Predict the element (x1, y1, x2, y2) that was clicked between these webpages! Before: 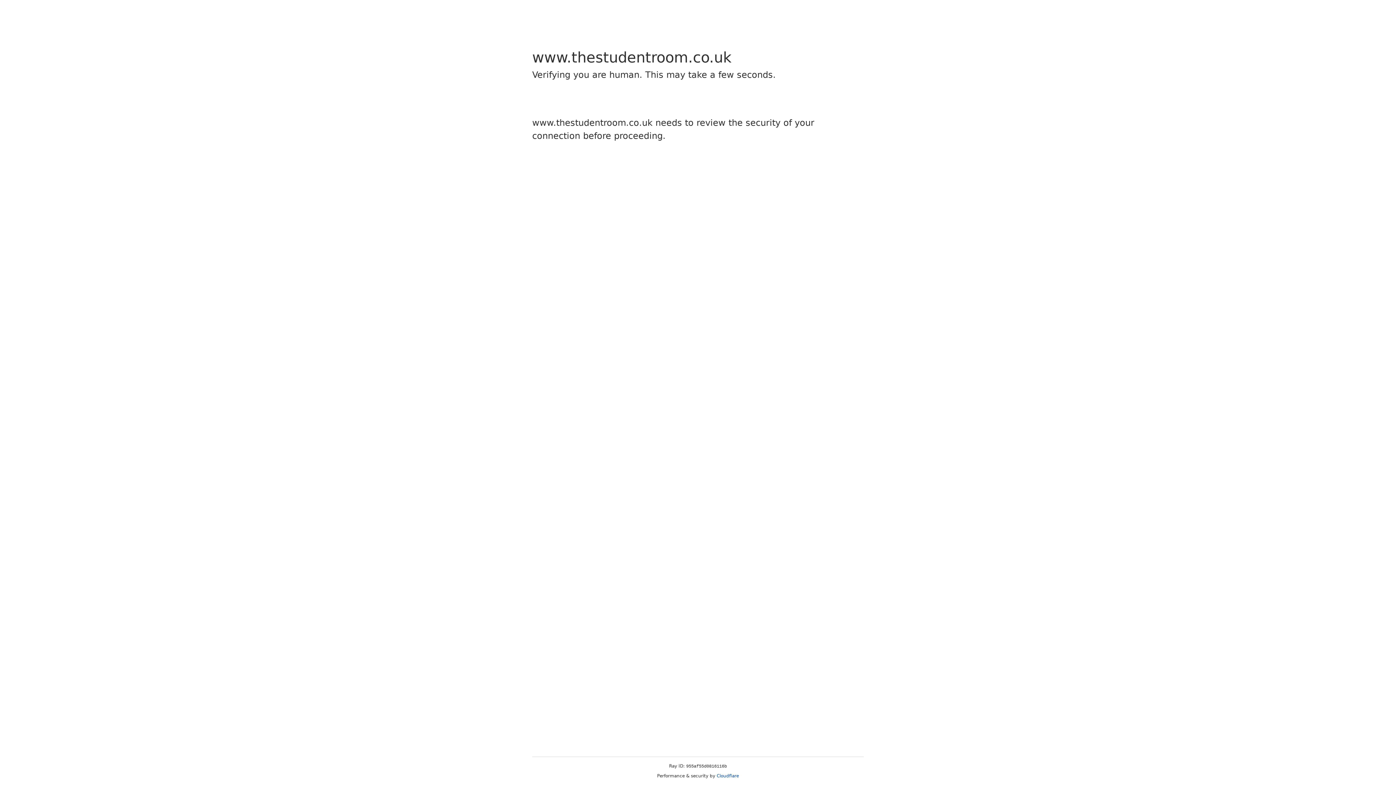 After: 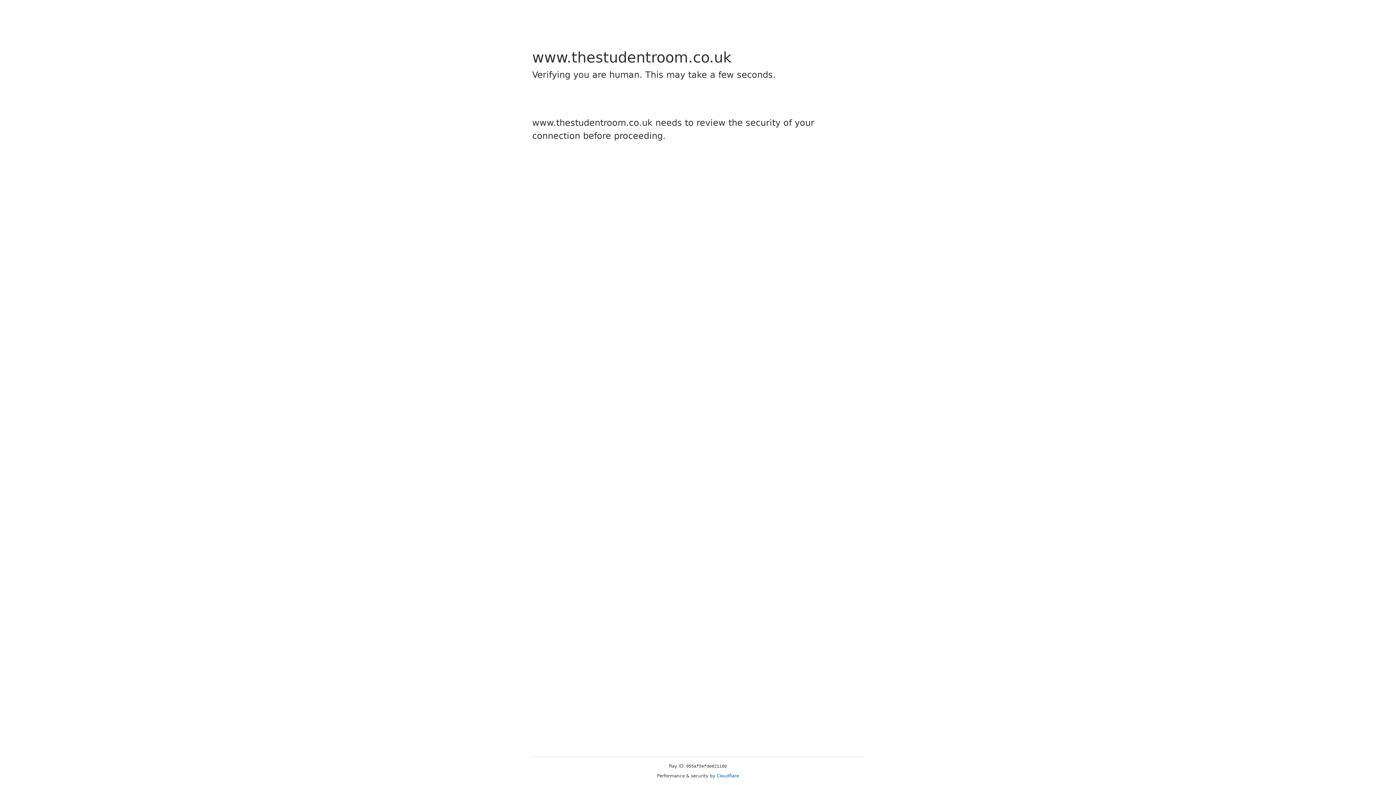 Action: bbox: (716, 773, 739, 778) label: Cloudflare